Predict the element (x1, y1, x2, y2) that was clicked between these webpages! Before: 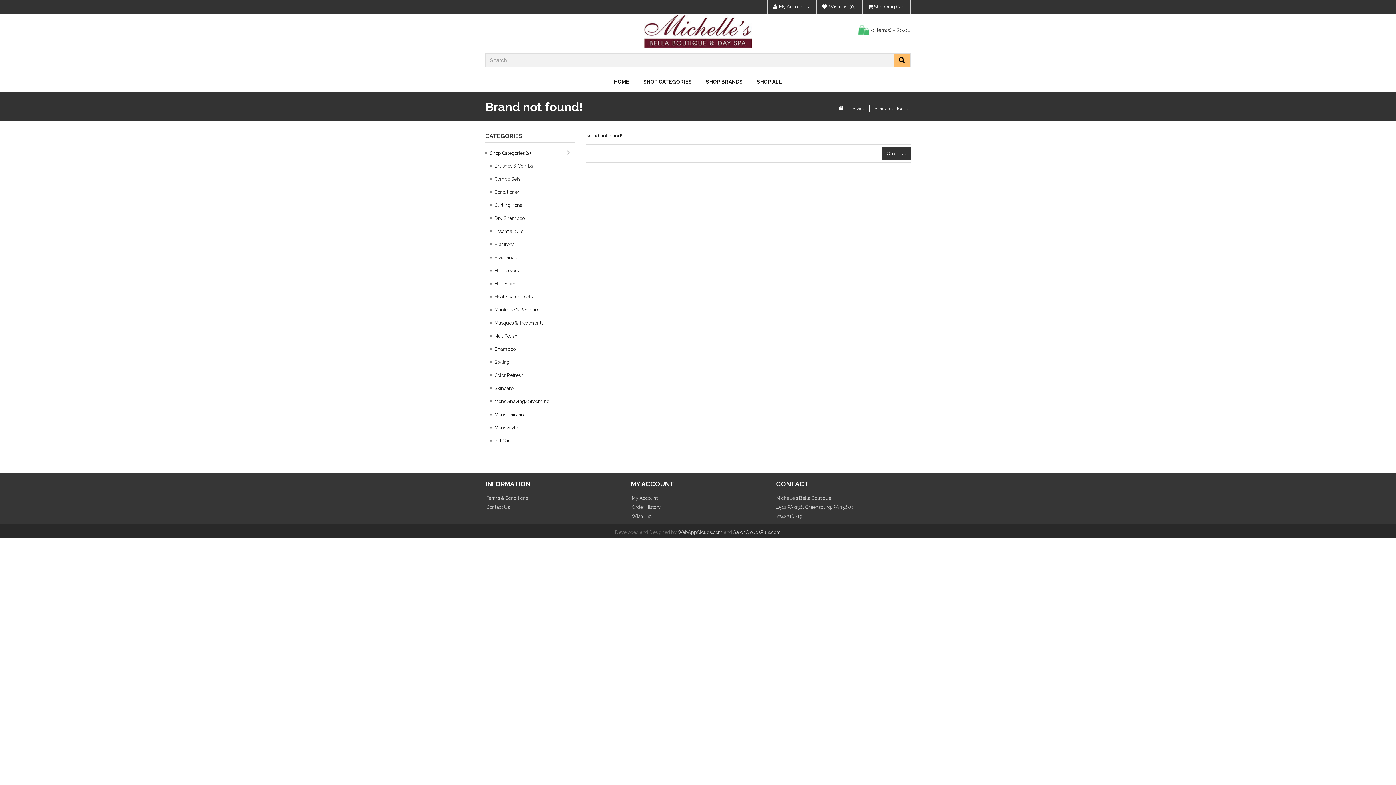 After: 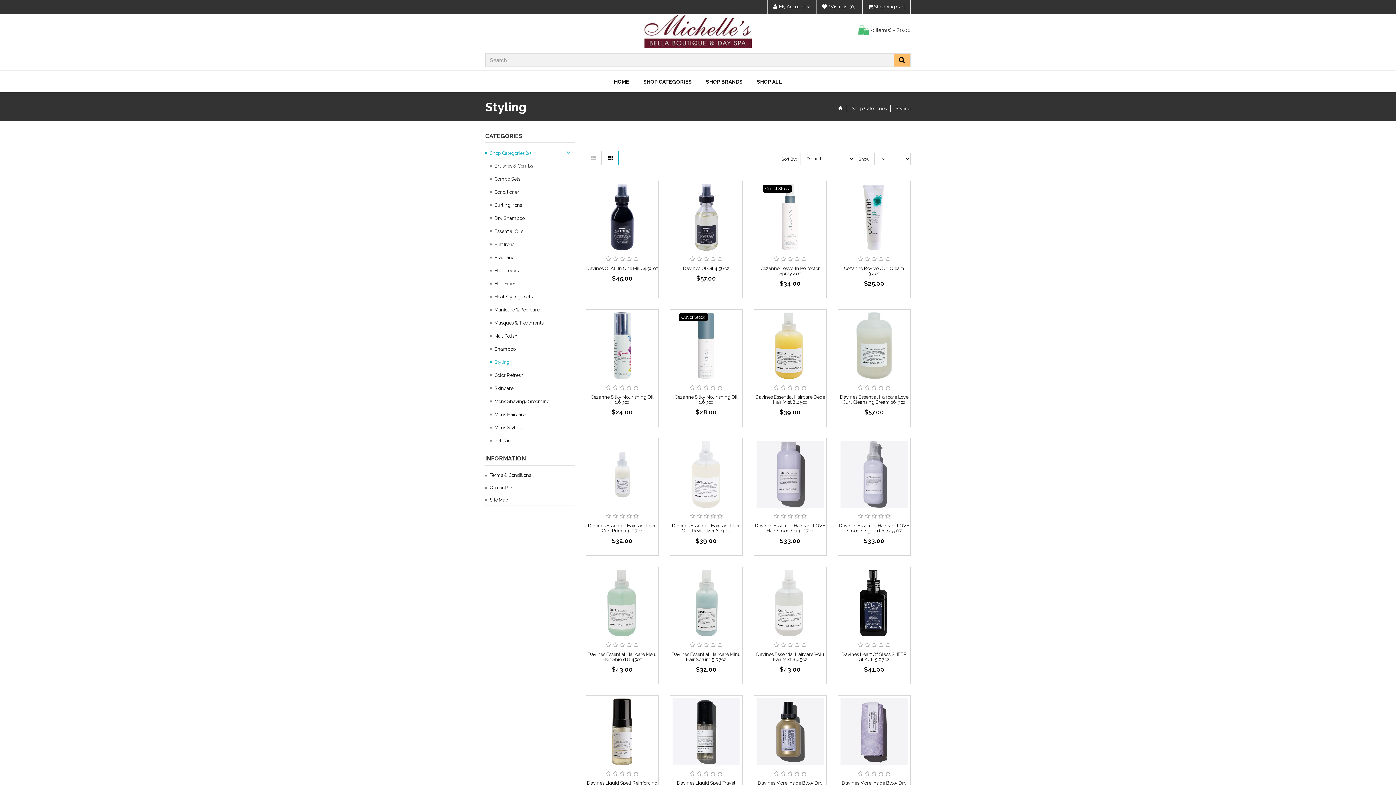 Action: bbox: (485, 356, 574, 369) label: Styling